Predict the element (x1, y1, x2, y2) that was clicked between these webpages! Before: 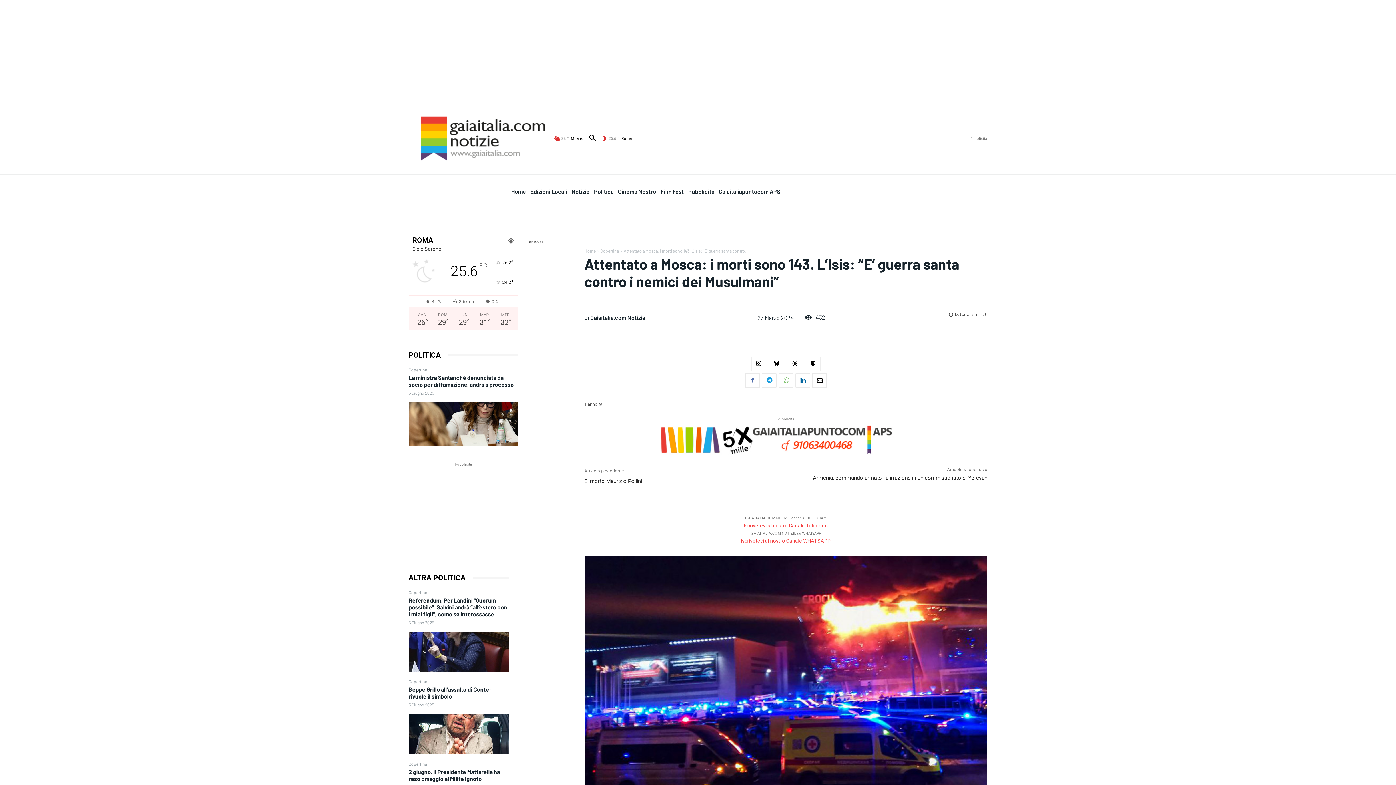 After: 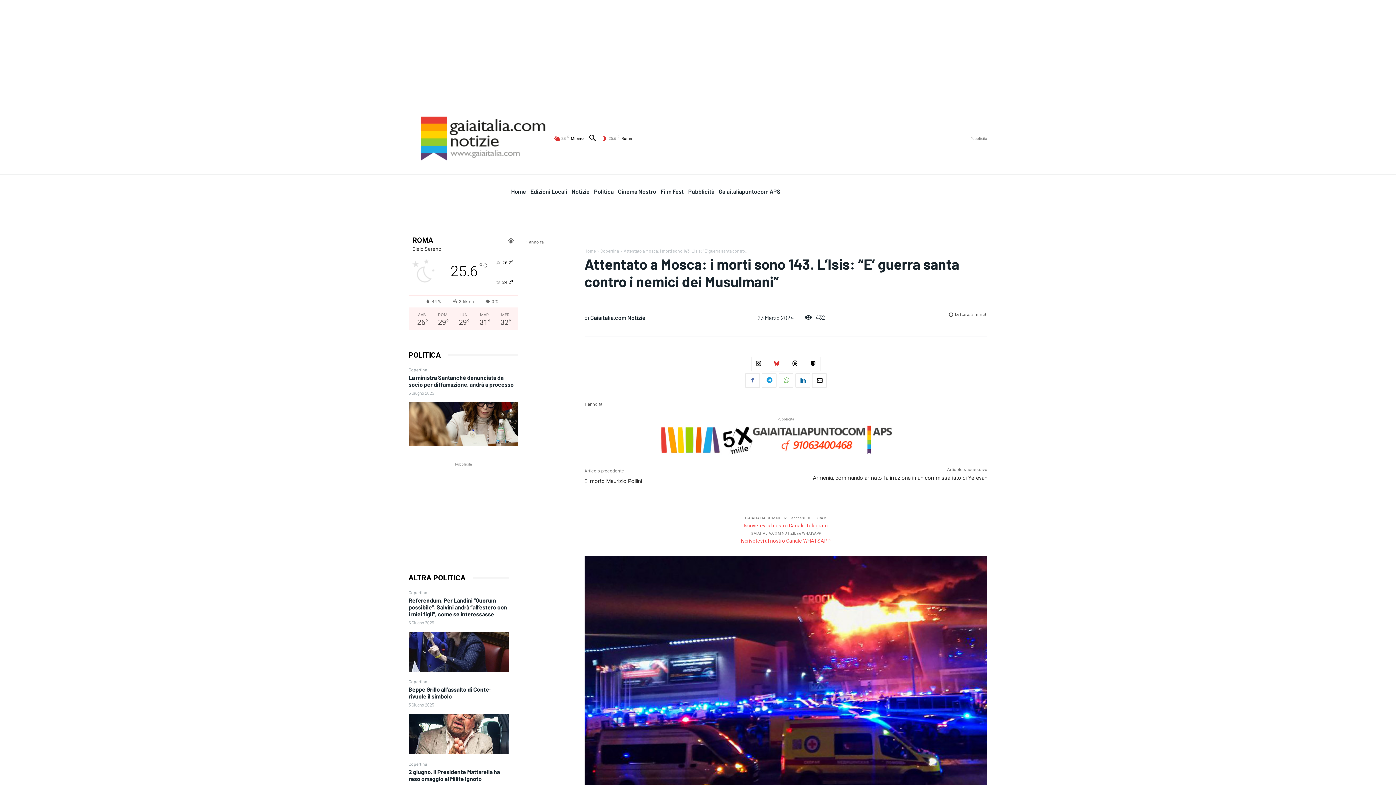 Action: bbox: (769, 357, 784, 371)